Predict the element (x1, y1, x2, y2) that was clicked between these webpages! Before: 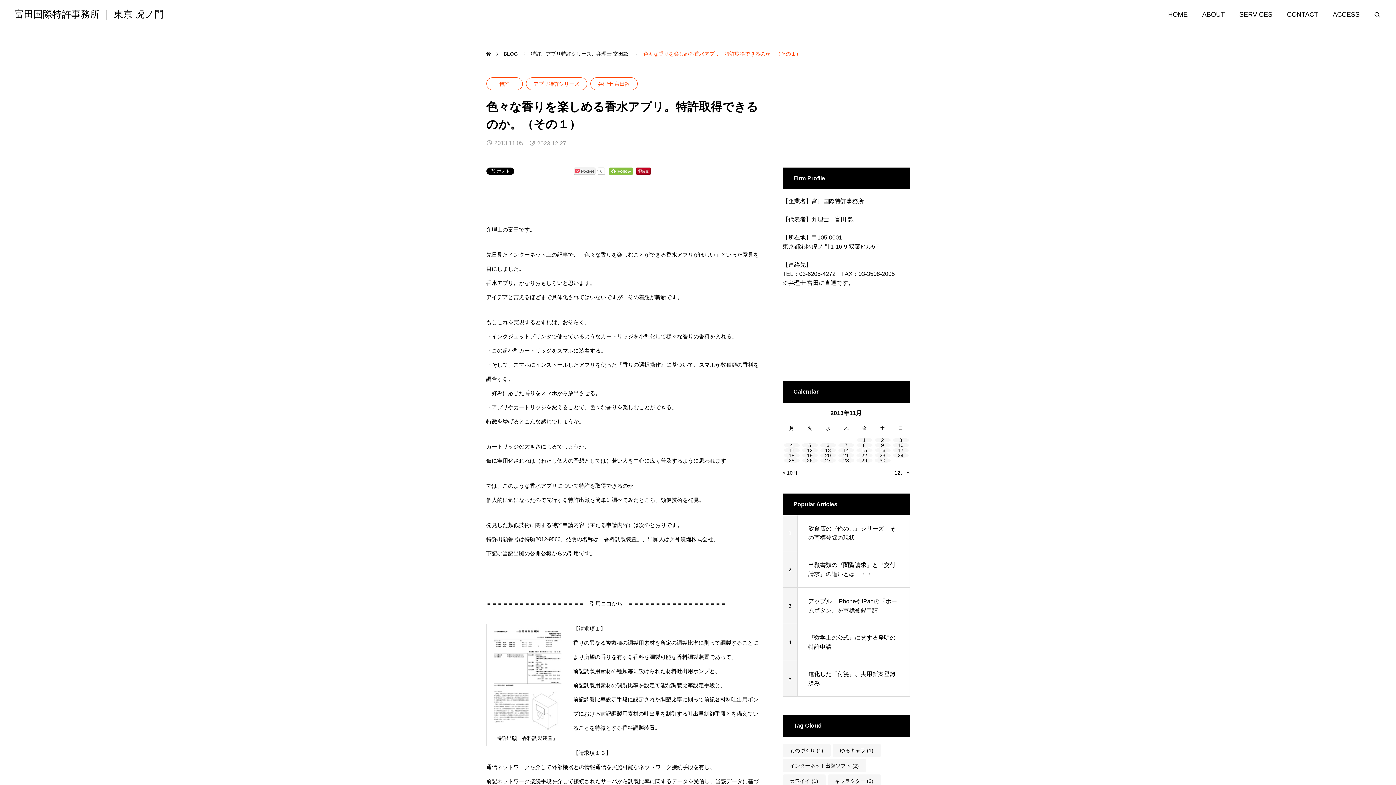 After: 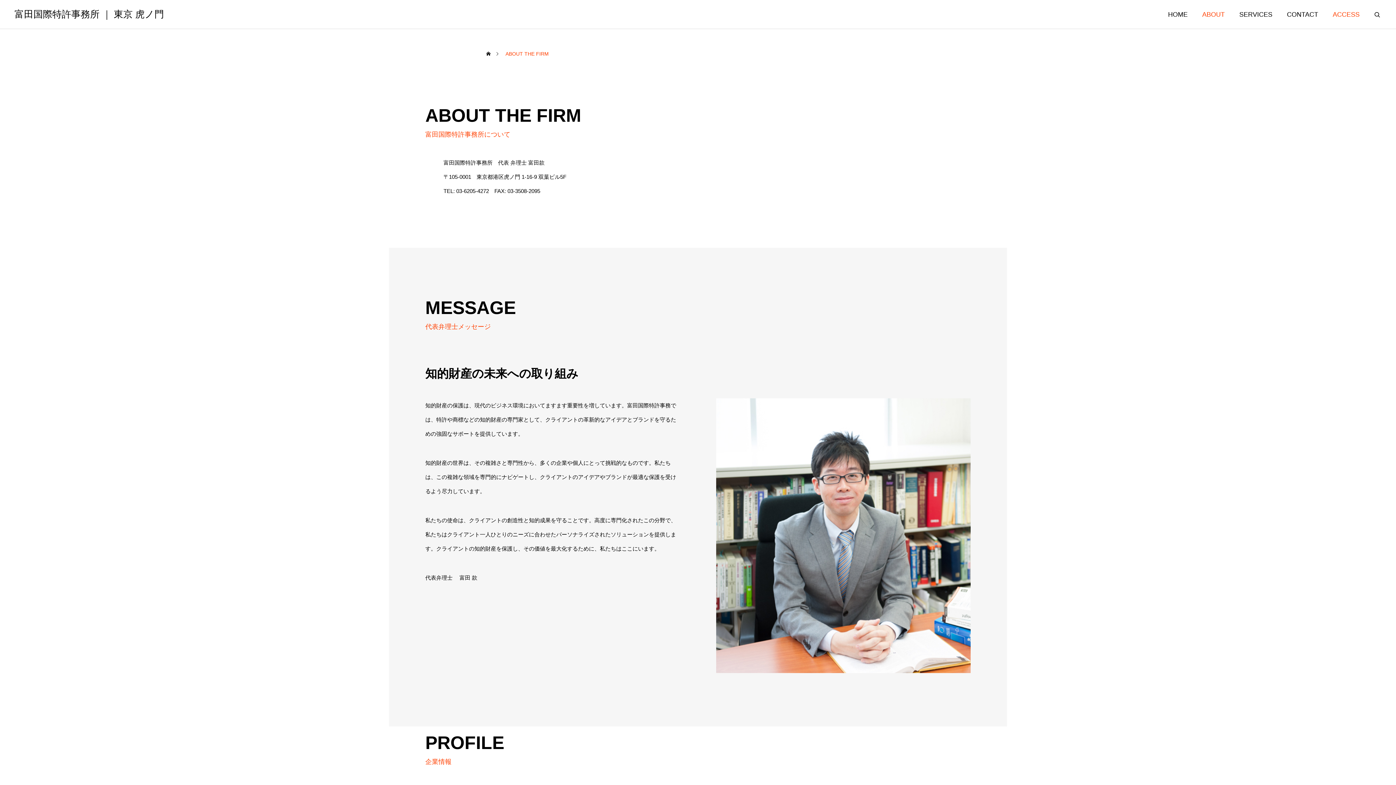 Action: label: ABOUT bbox: (1195, 0, 1232, 29)